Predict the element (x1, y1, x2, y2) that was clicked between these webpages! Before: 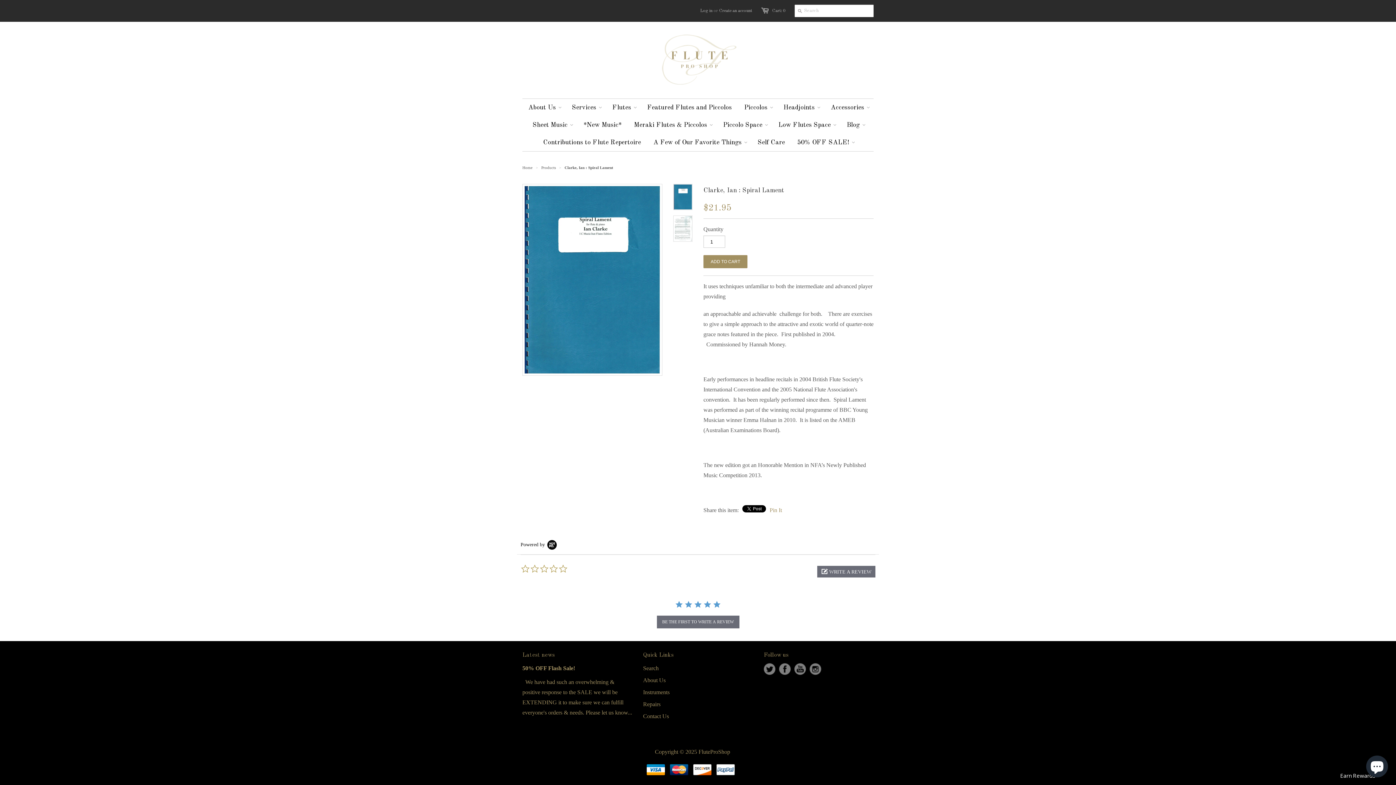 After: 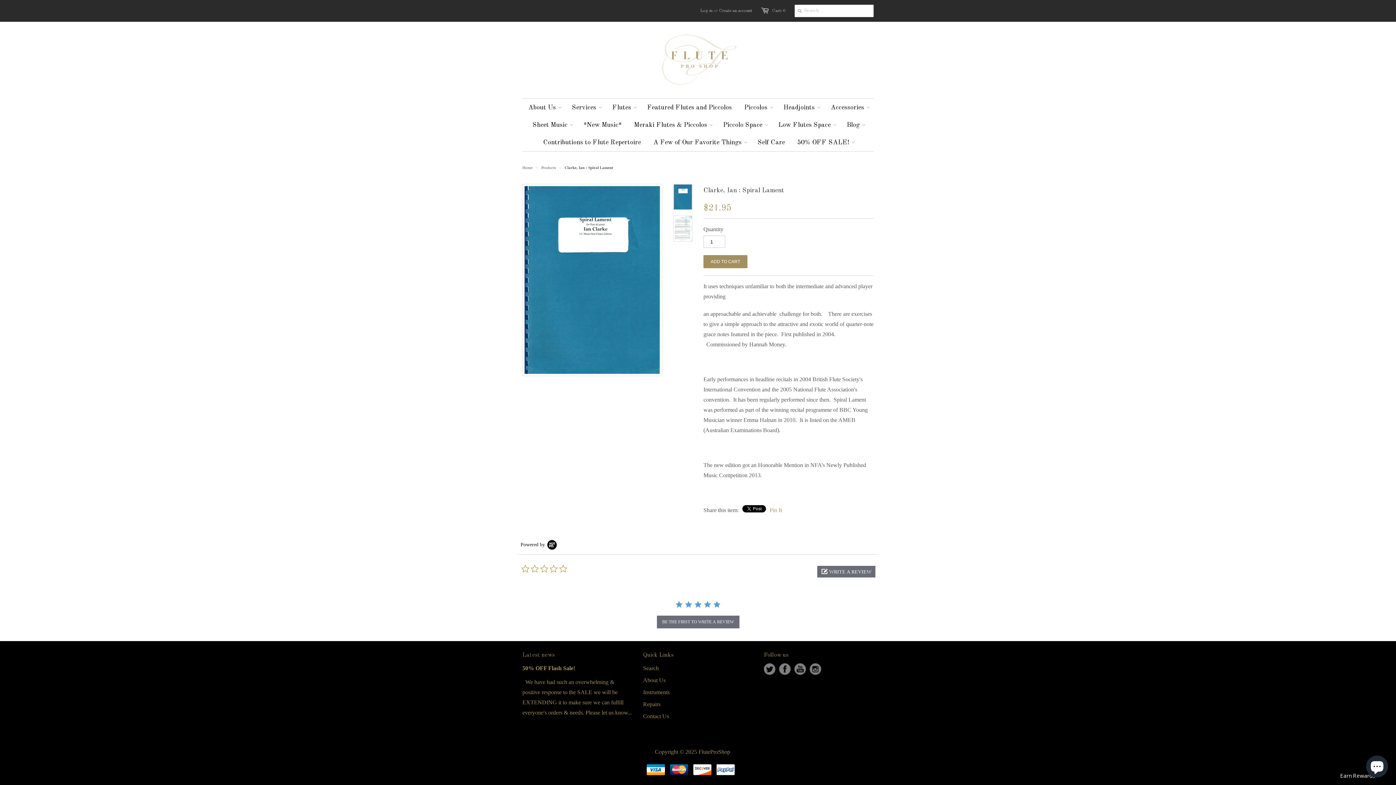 Action: bbox: (673, 184, 692, 210)